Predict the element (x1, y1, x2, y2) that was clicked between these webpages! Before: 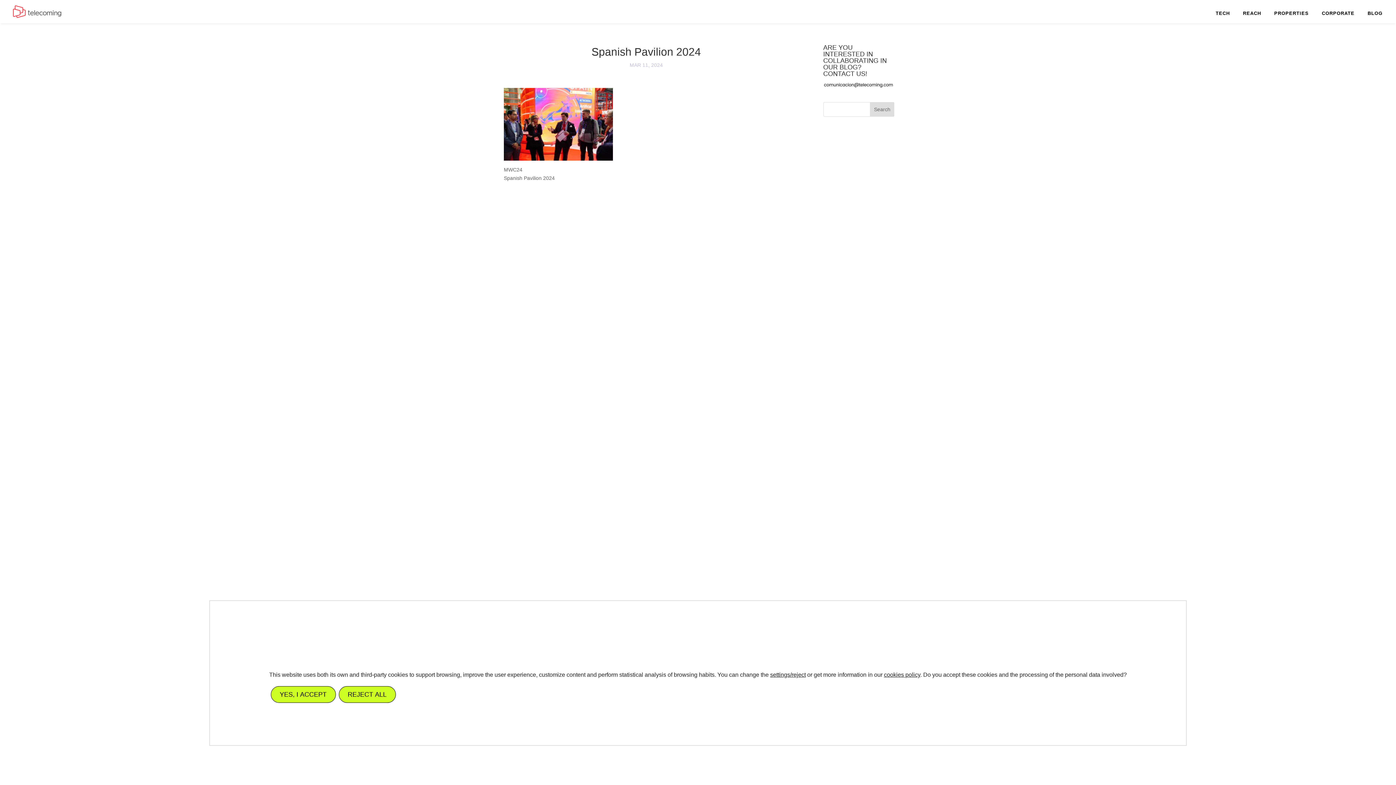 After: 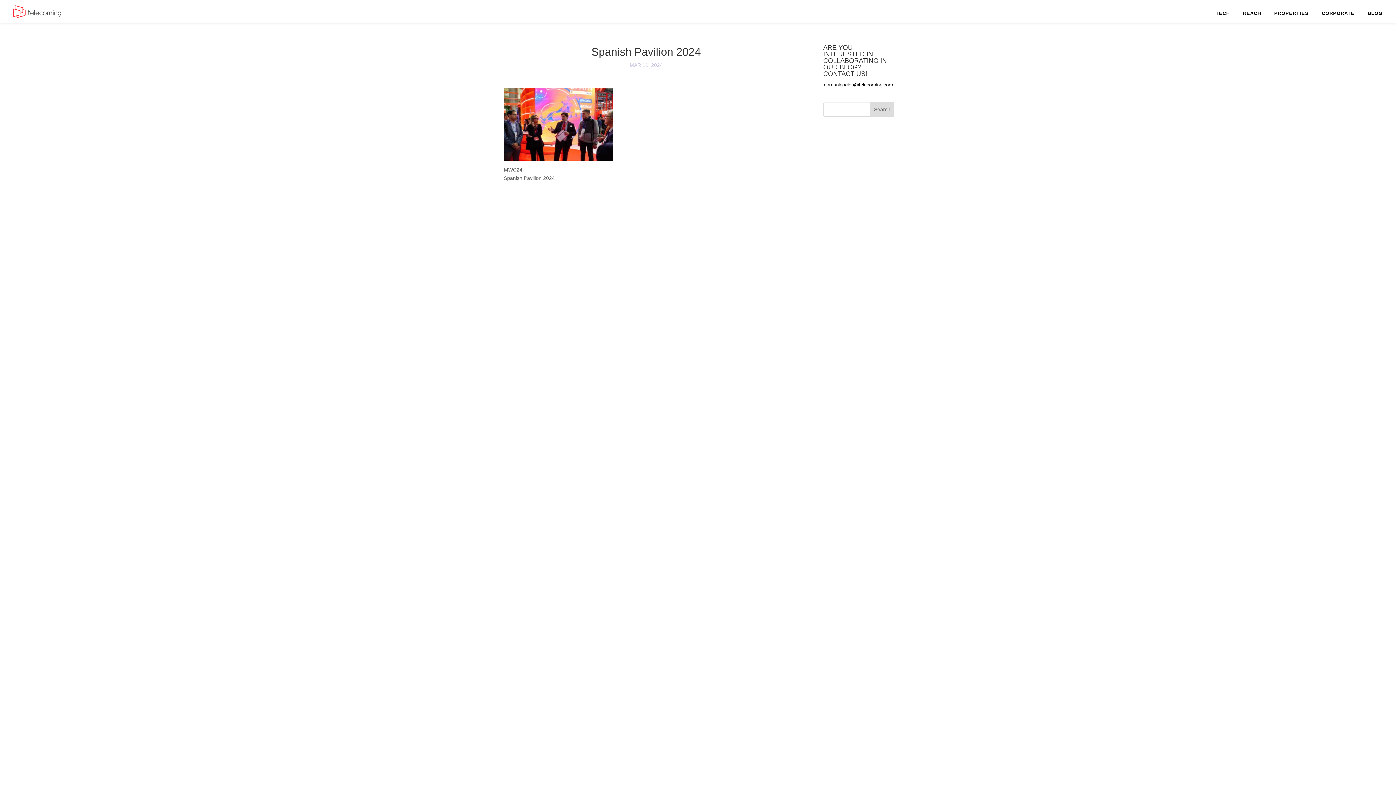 Action: label: YES, I ACCEPT bbox: (270, 686, 335, 703)